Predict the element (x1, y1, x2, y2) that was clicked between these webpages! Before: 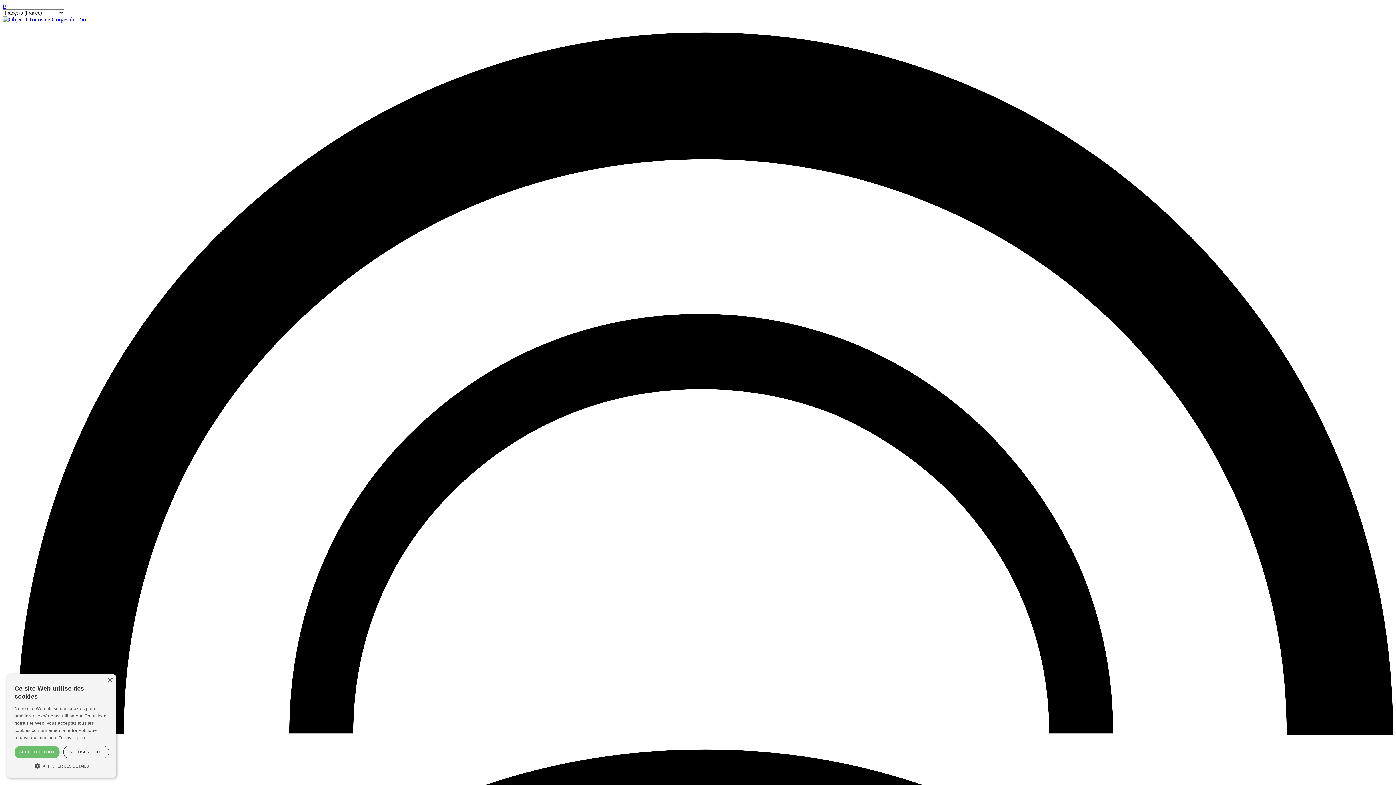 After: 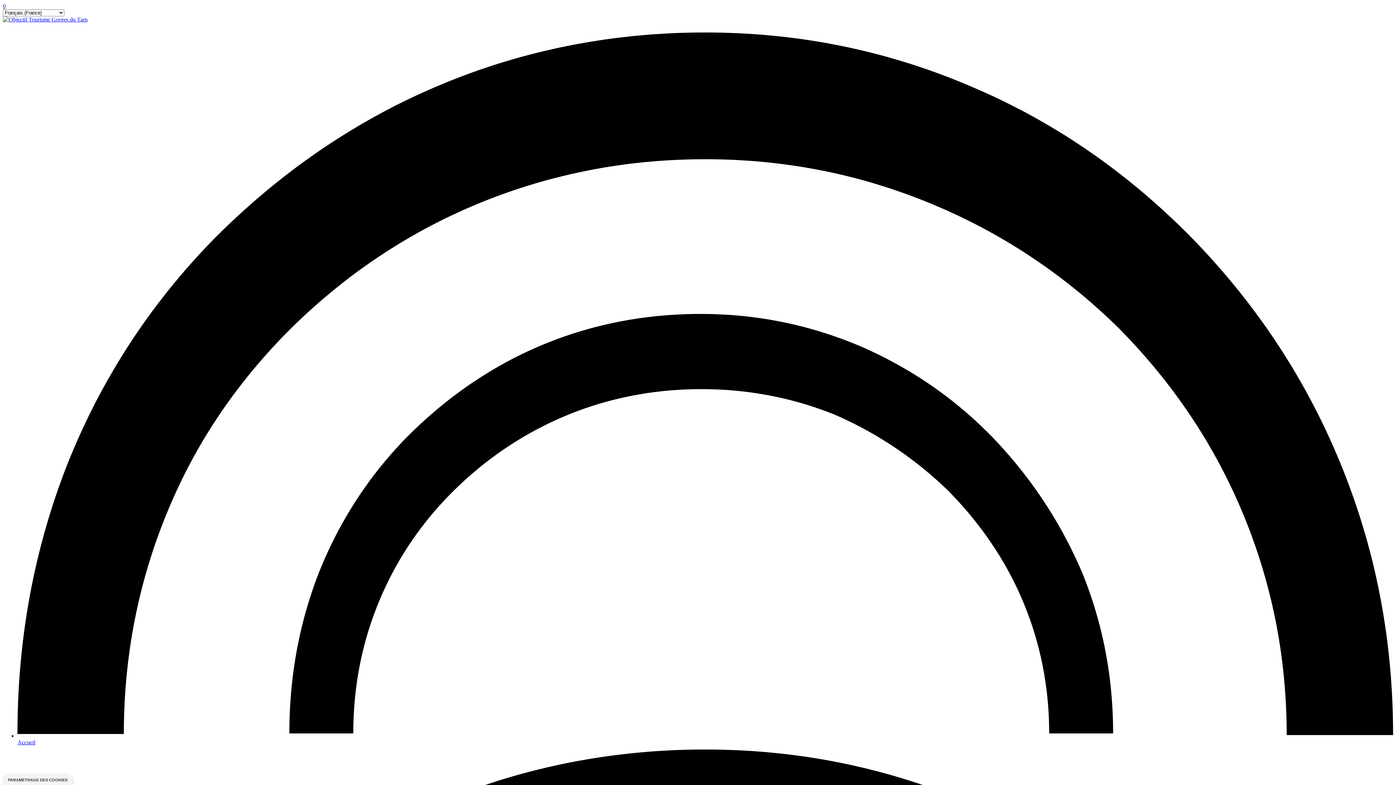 Action: label: ACCEPTER TOUT bbox: (14, 746, 59, 758)